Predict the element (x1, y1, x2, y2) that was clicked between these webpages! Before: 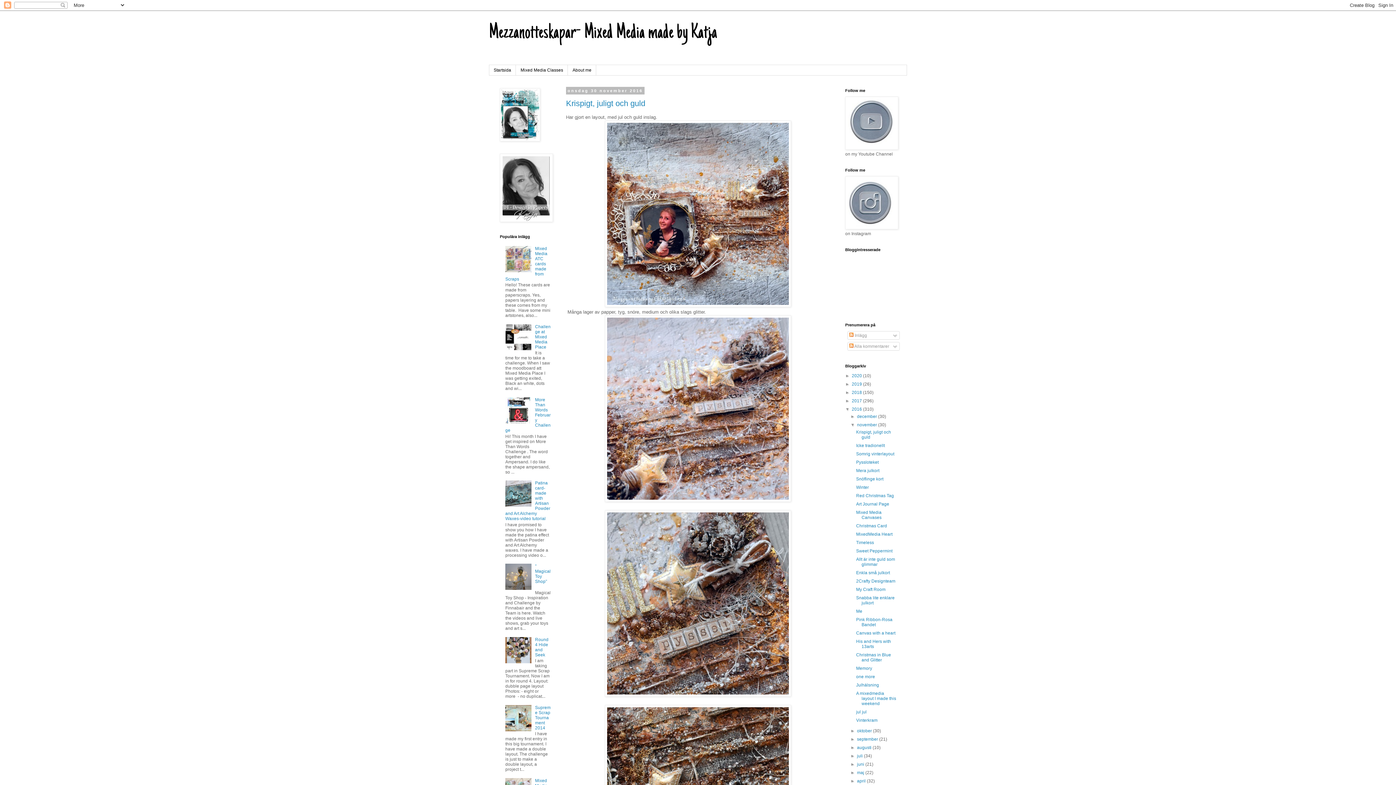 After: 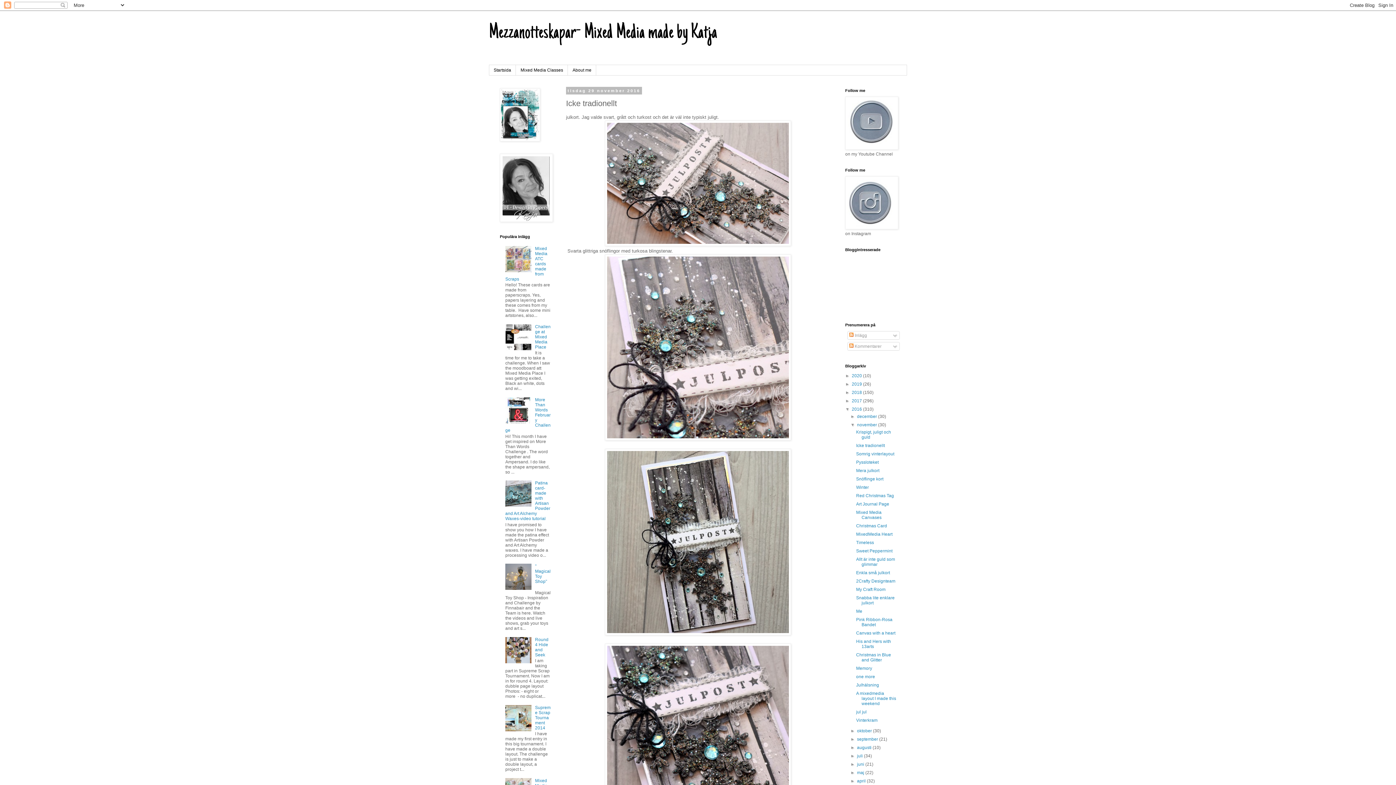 Action: bbox: (856, 443, 885, 448) label: Icke tradionellt